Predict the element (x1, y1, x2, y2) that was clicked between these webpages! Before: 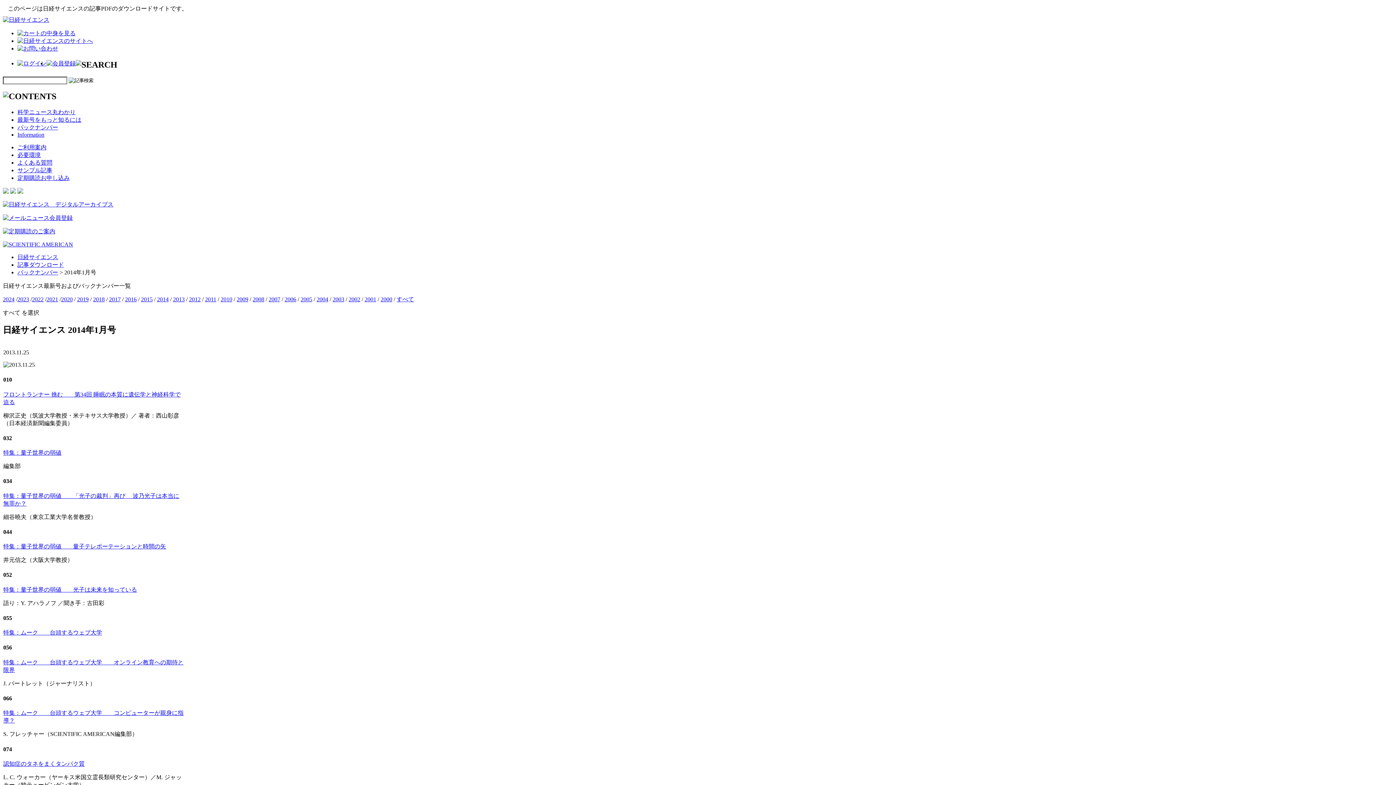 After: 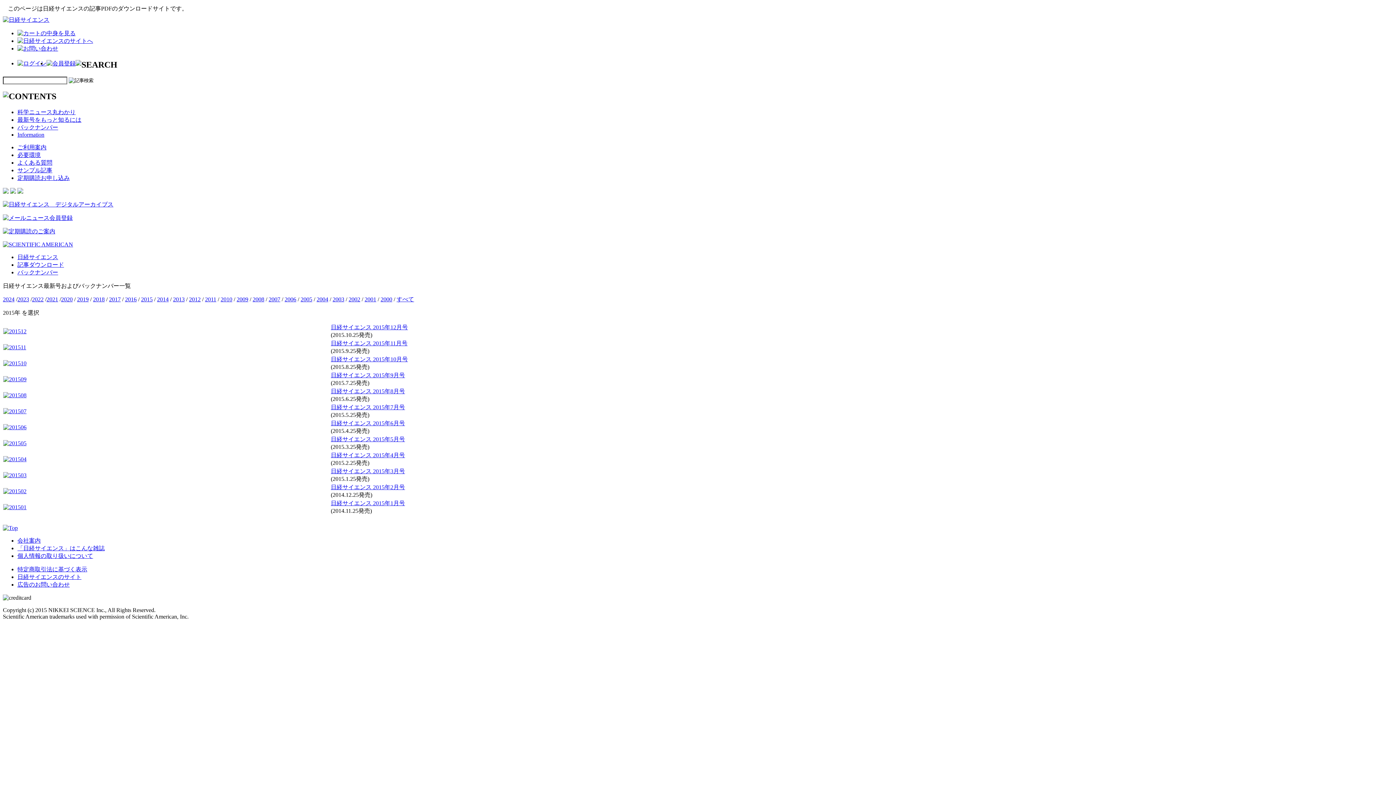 Action: label: 2015 bbox: (141, 296, 152, 302)